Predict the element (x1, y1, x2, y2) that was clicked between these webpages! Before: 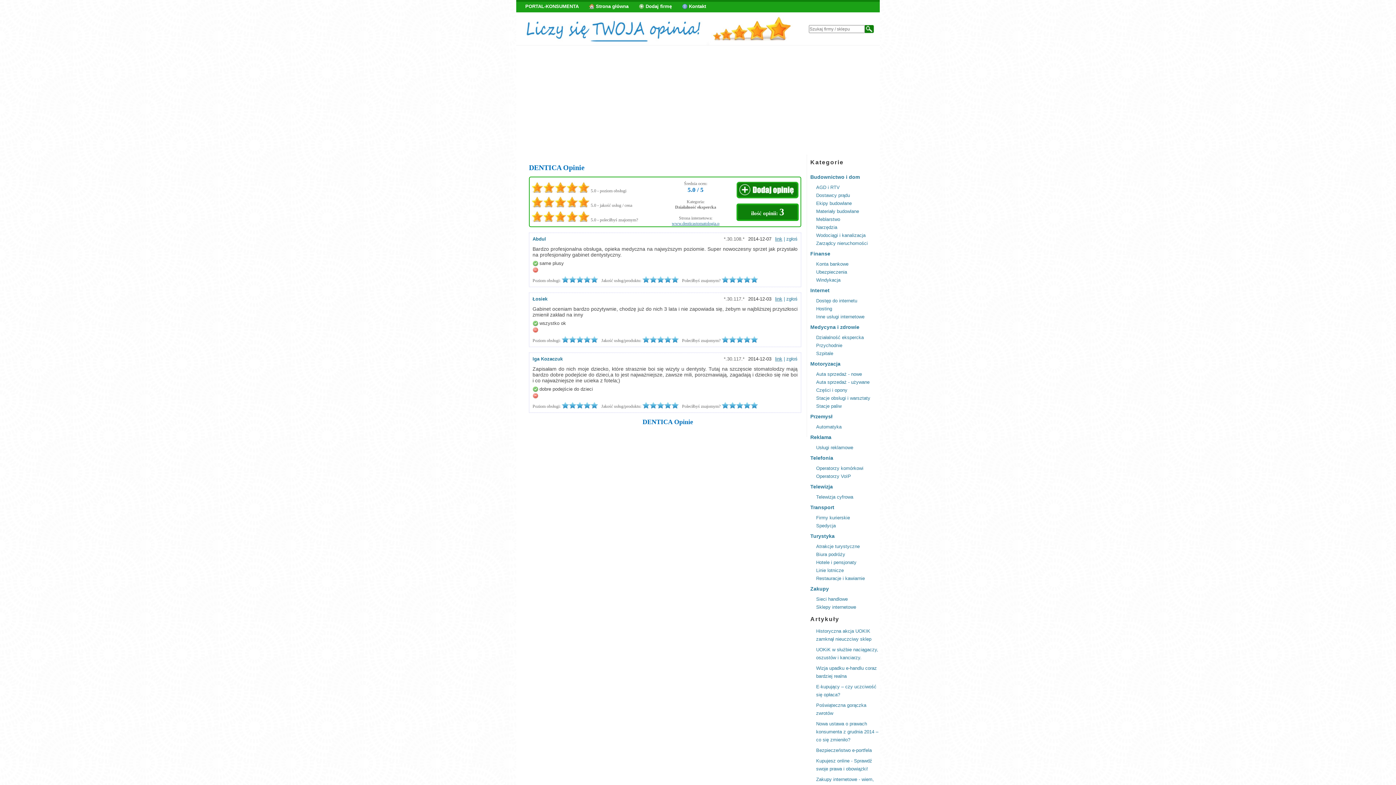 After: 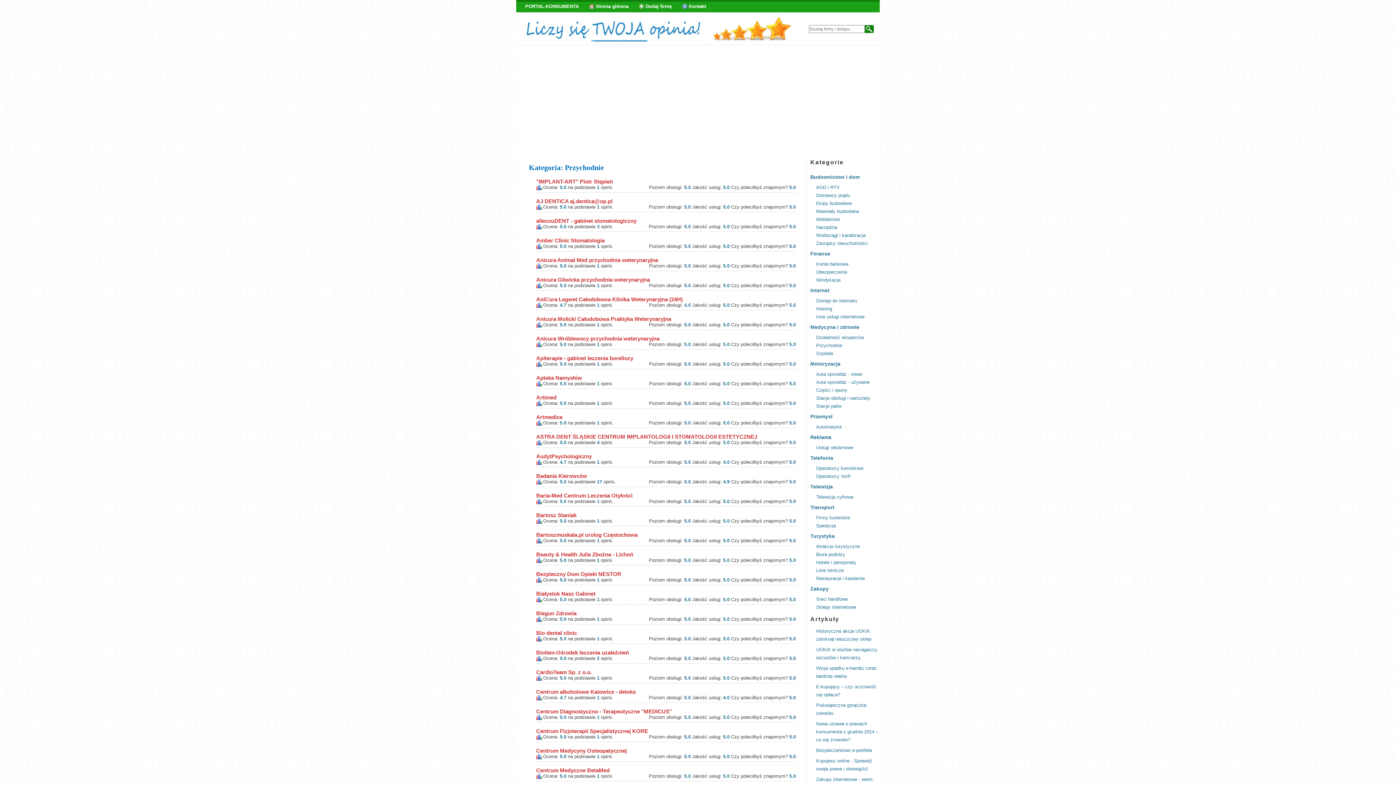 Action: label: Przychodnie bbox: (816, 341, 842, 349)